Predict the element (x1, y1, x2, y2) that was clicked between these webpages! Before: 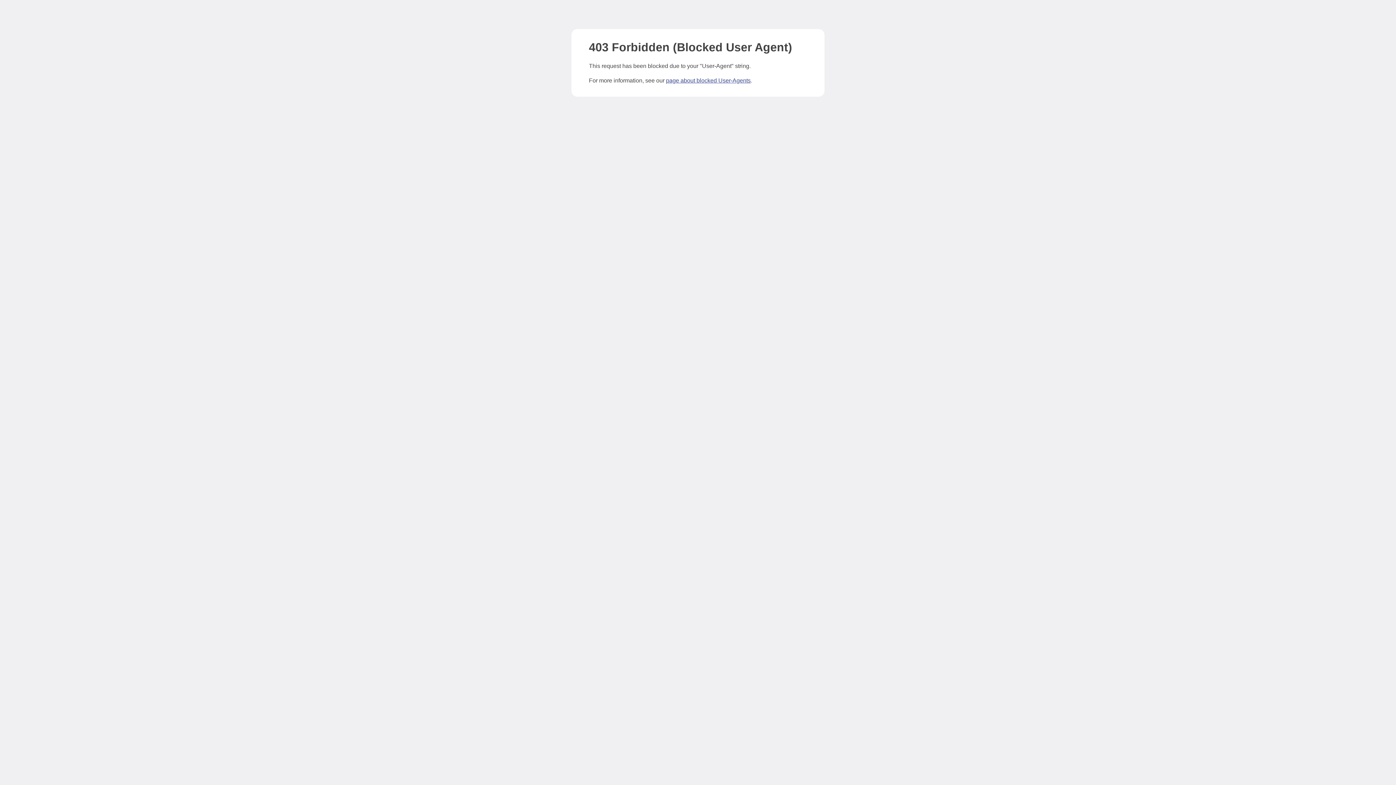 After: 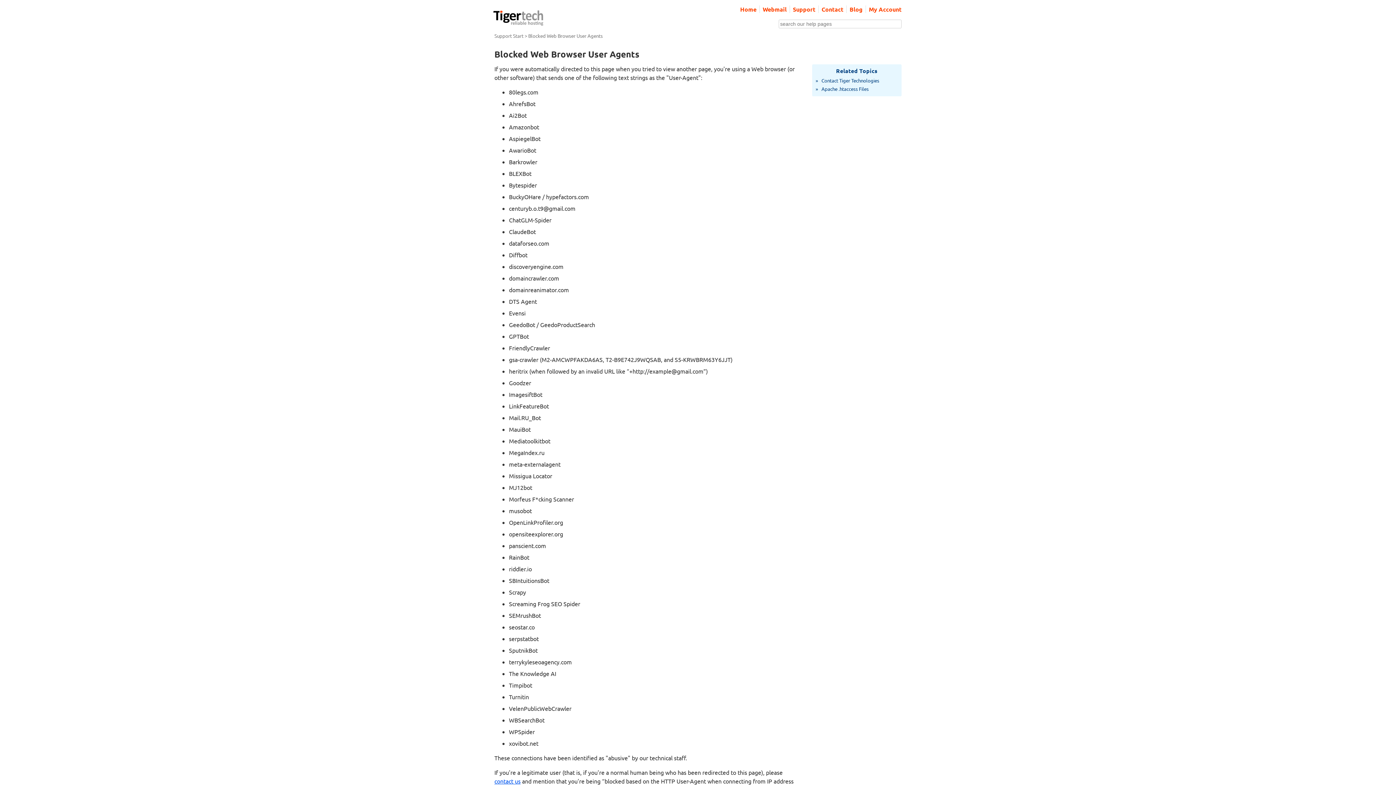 Action: bbox: (666, 77, 750, 83) label: page about blocked User-Agents